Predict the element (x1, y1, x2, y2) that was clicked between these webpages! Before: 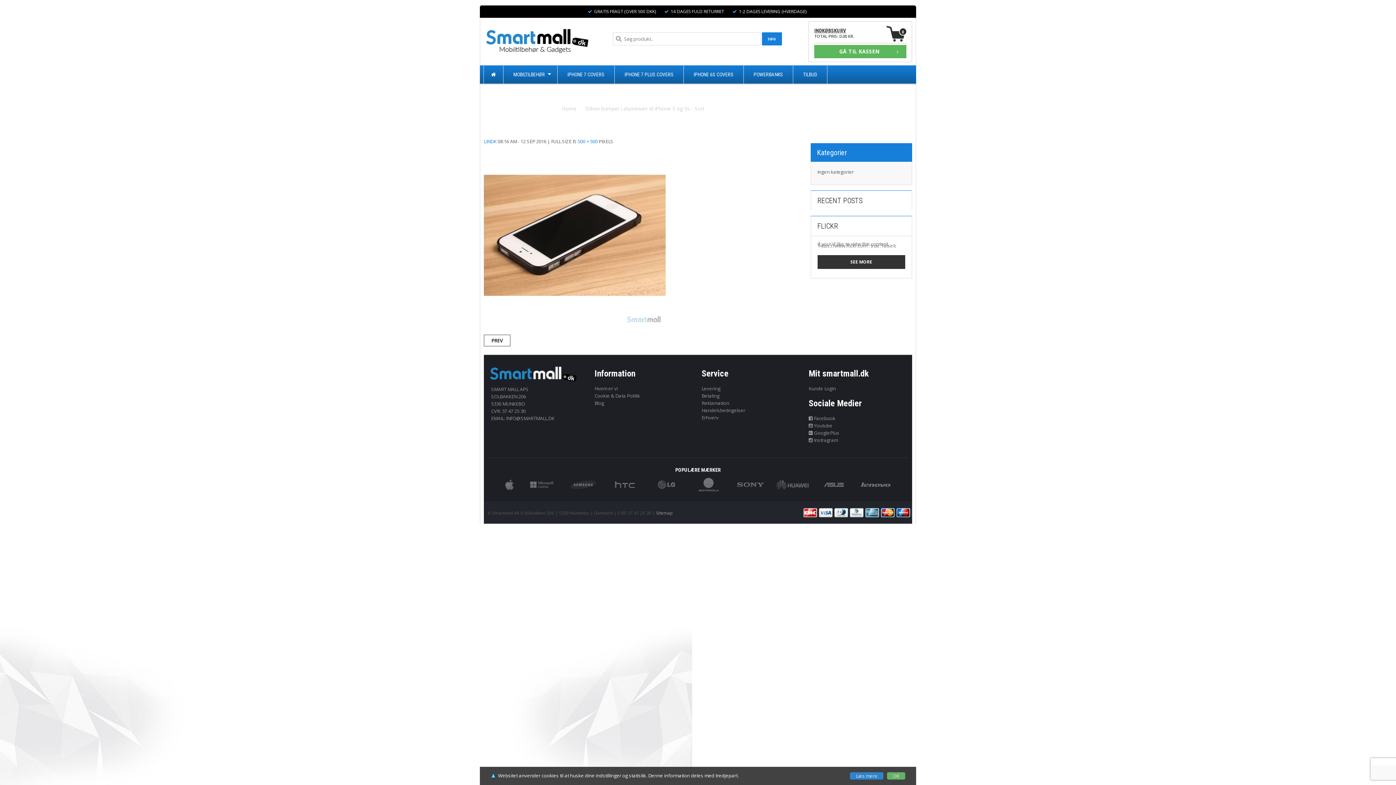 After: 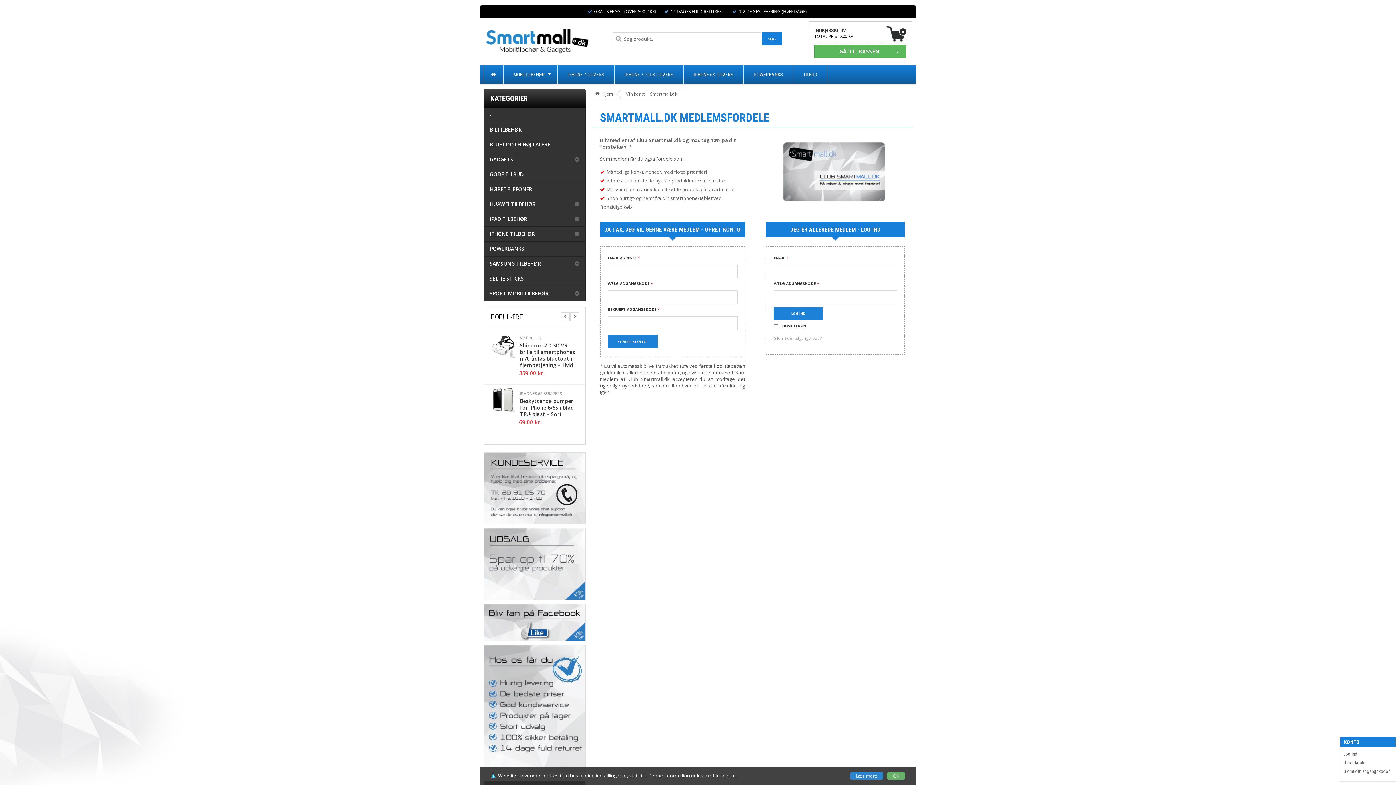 Action: bbox: (808, 385, 836, 392) label: Kunde Login